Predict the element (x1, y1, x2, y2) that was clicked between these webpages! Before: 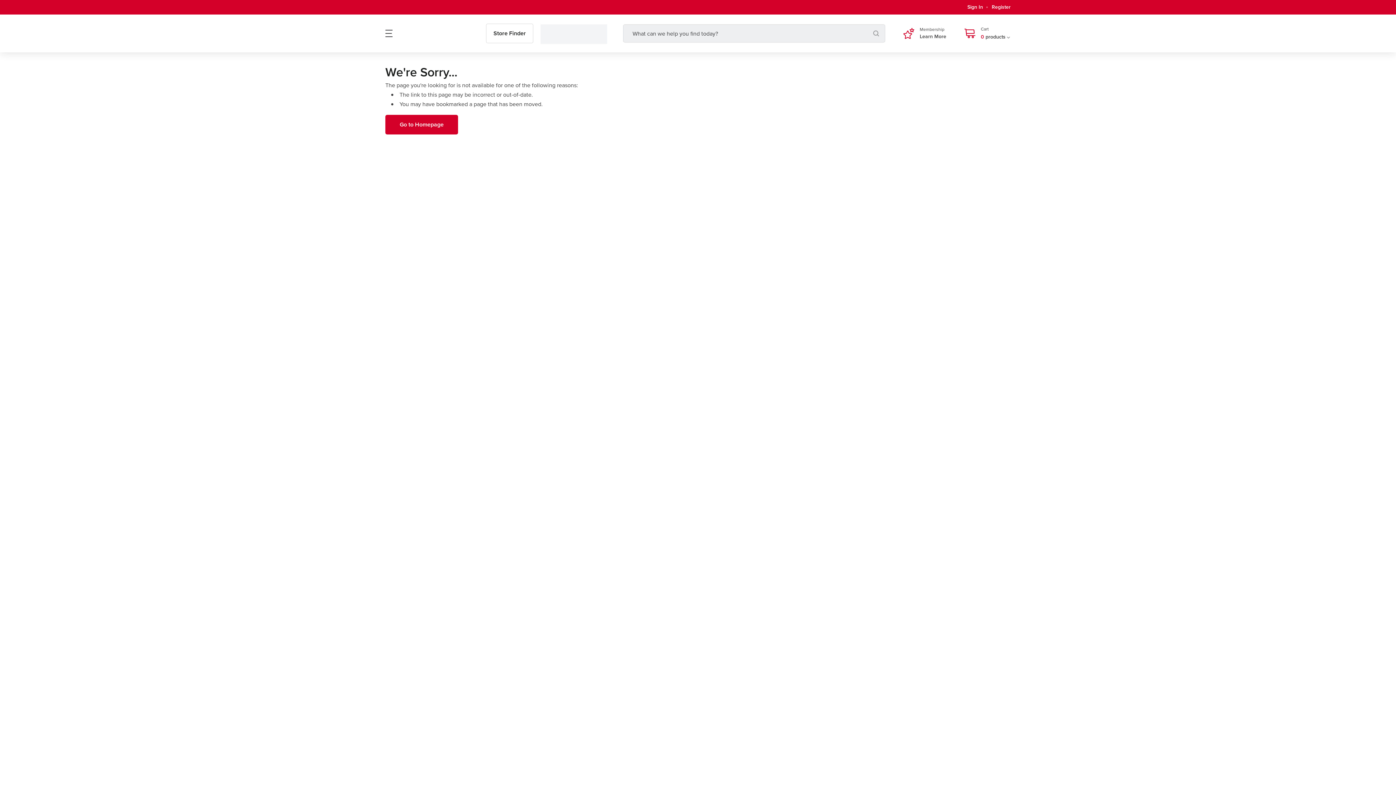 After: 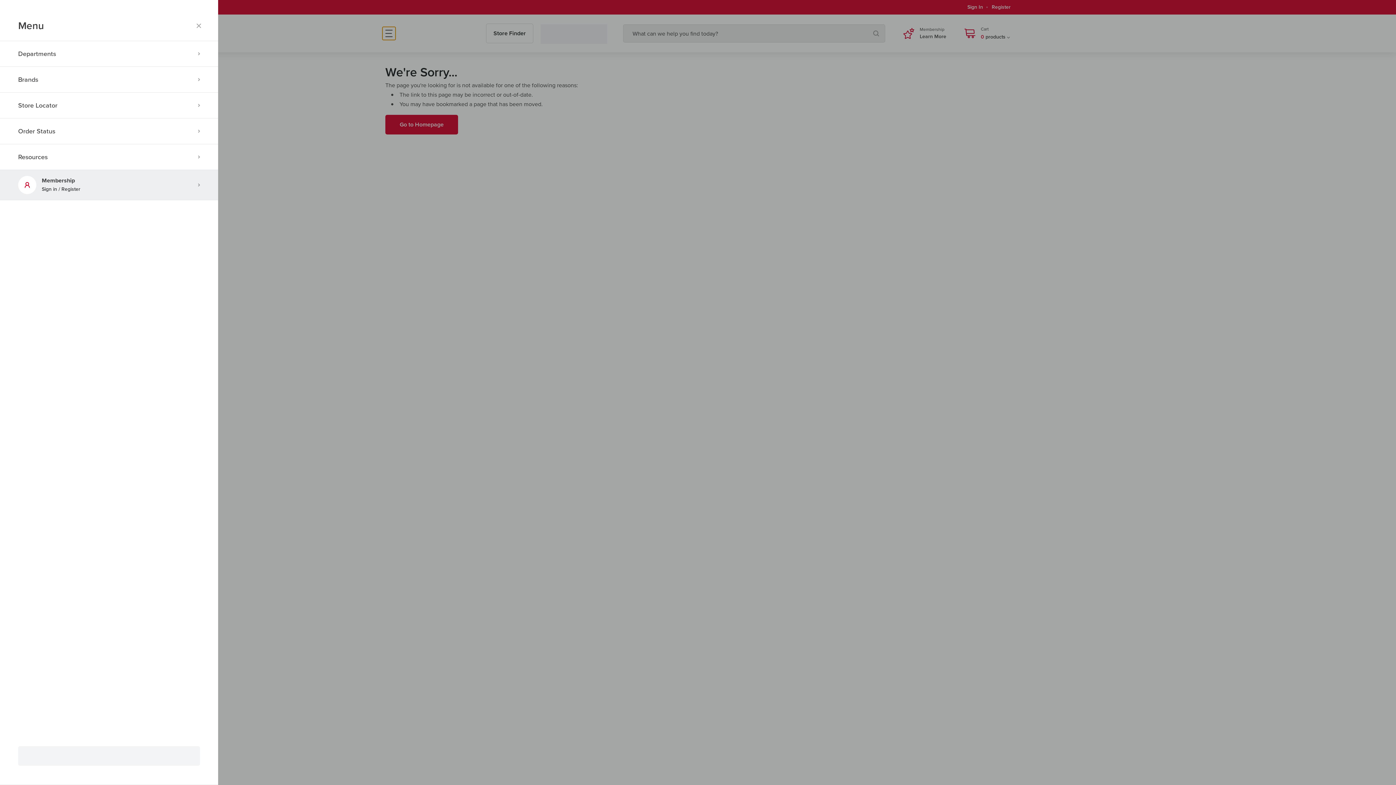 Action: label: Toggle navigation panel bbox: (385, 29, 392, 37)